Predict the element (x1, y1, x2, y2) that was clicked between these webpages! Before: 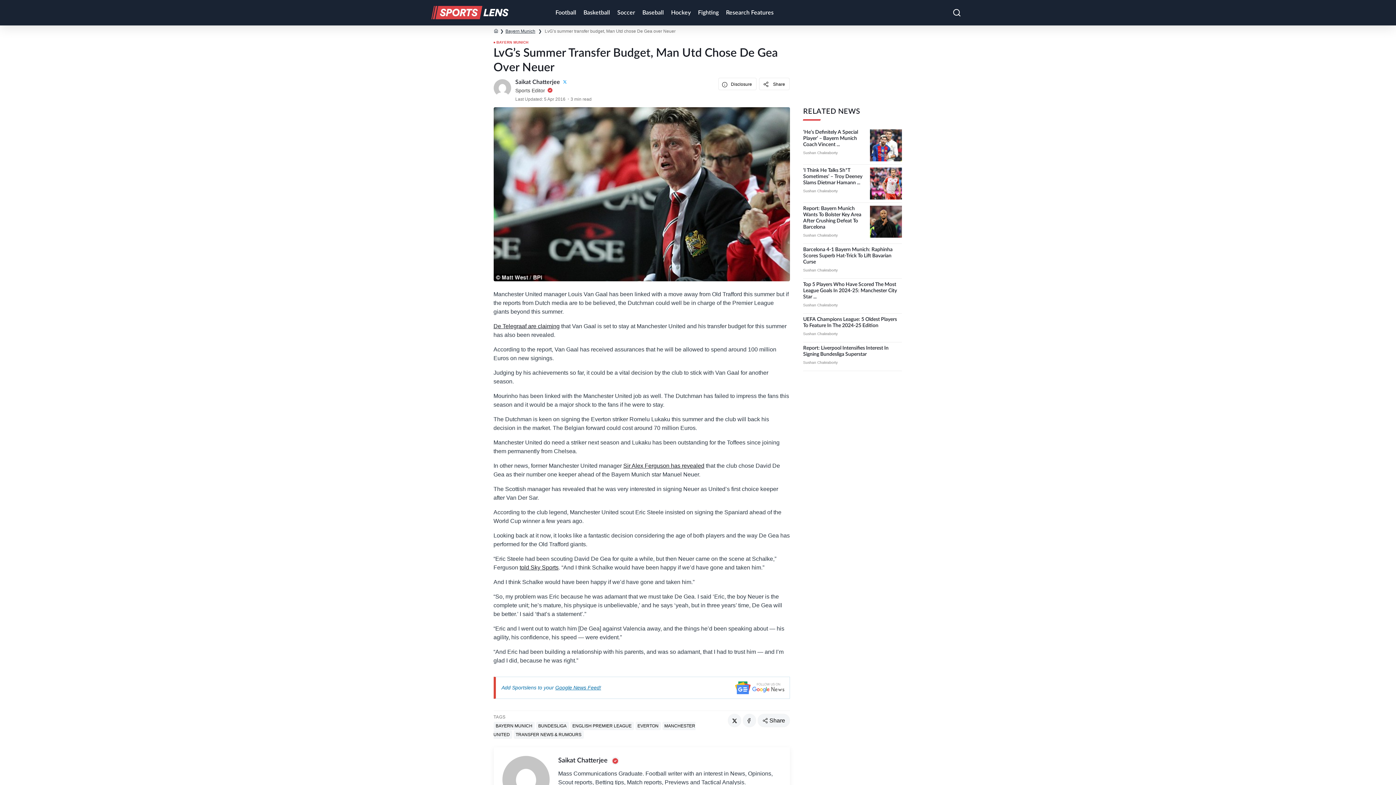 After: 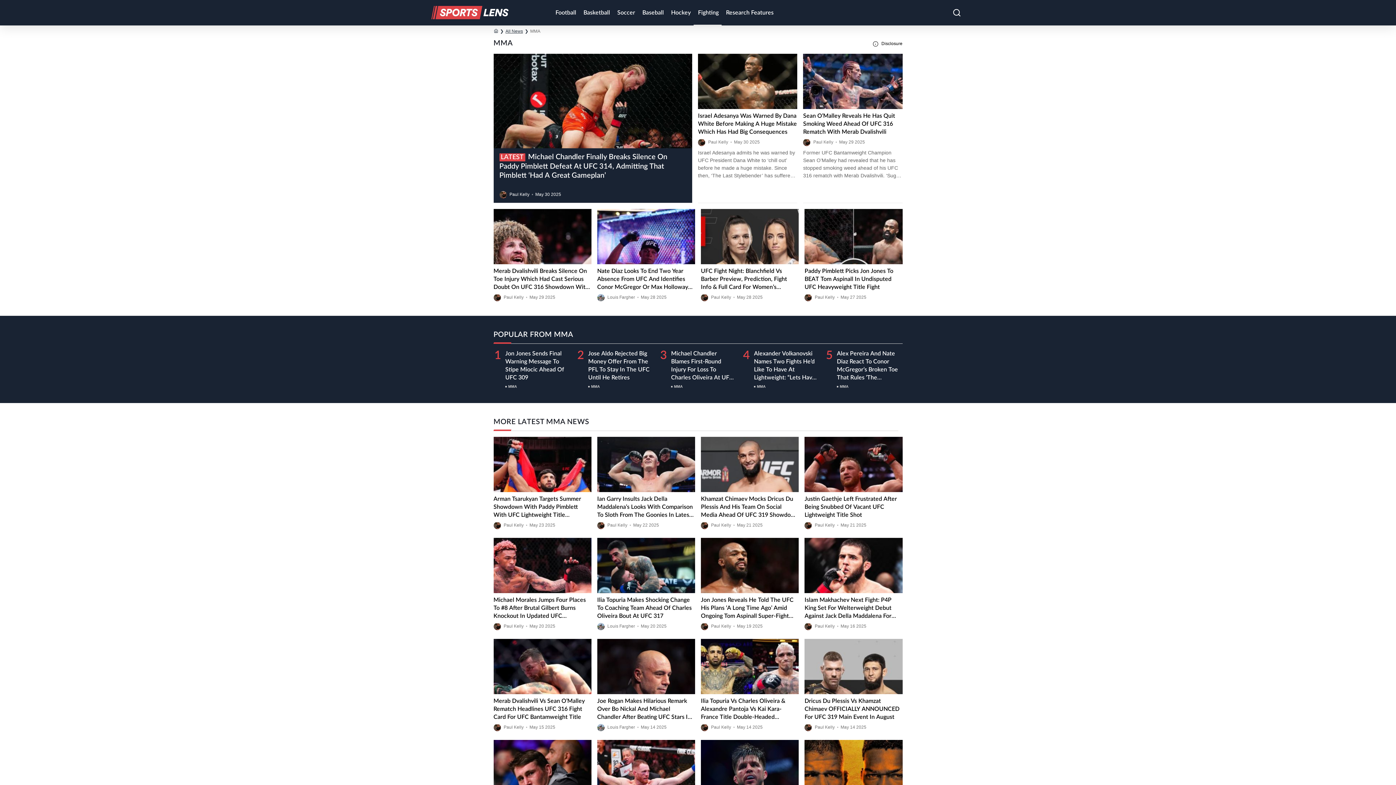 Action: bbox: (693, 0, 721, 25) label: Fighting